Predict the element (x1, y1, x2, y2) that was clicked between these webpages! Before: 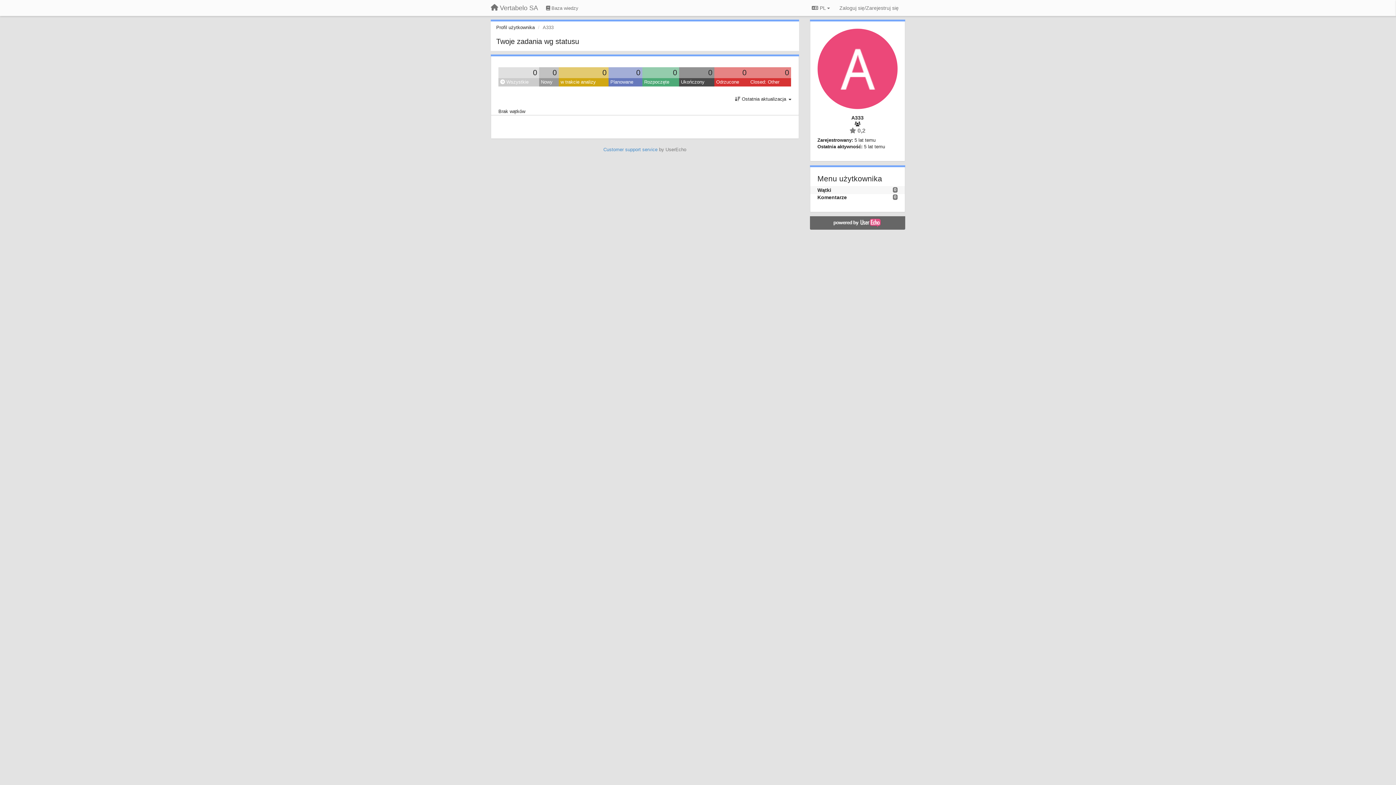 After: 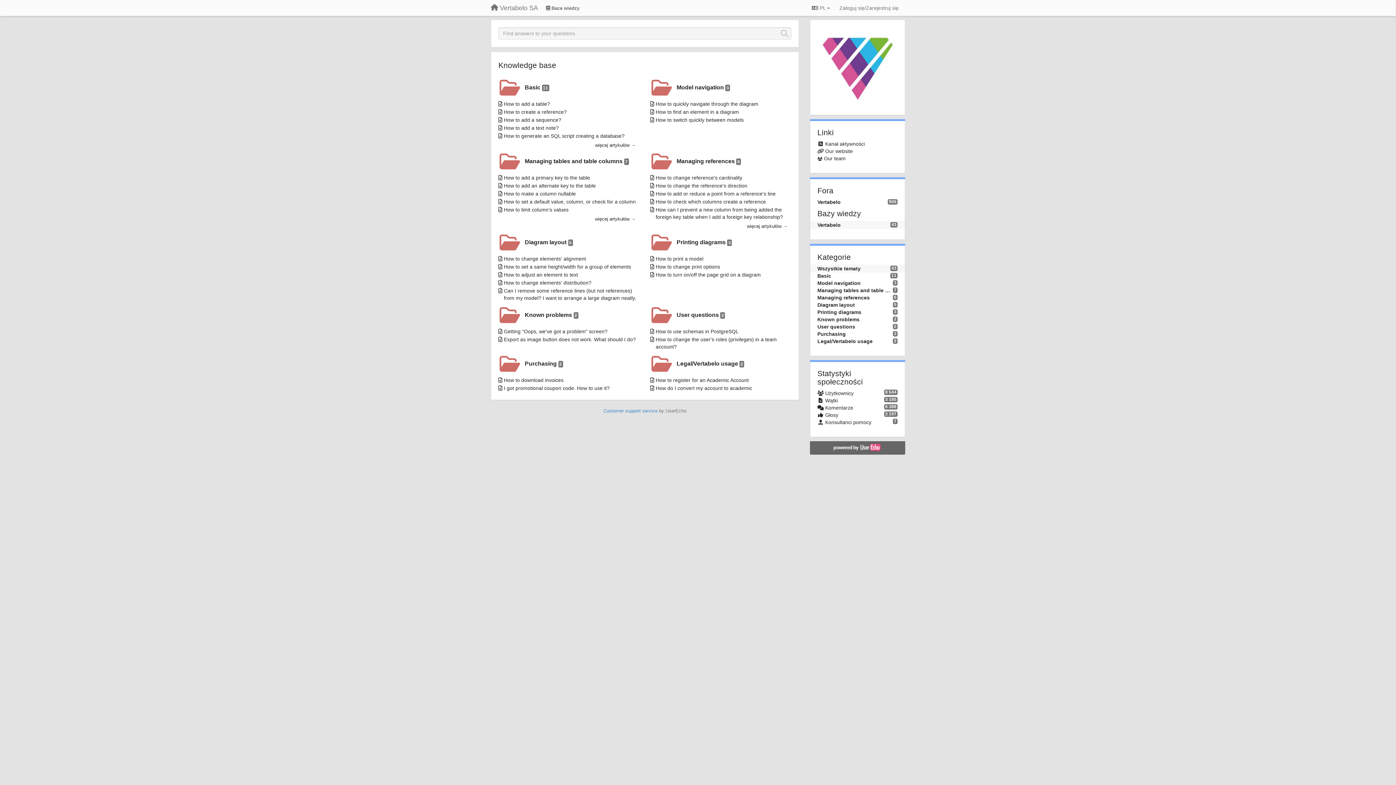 Action: bbox: (543, 2, 581, 14) label:  Baza wiedzy